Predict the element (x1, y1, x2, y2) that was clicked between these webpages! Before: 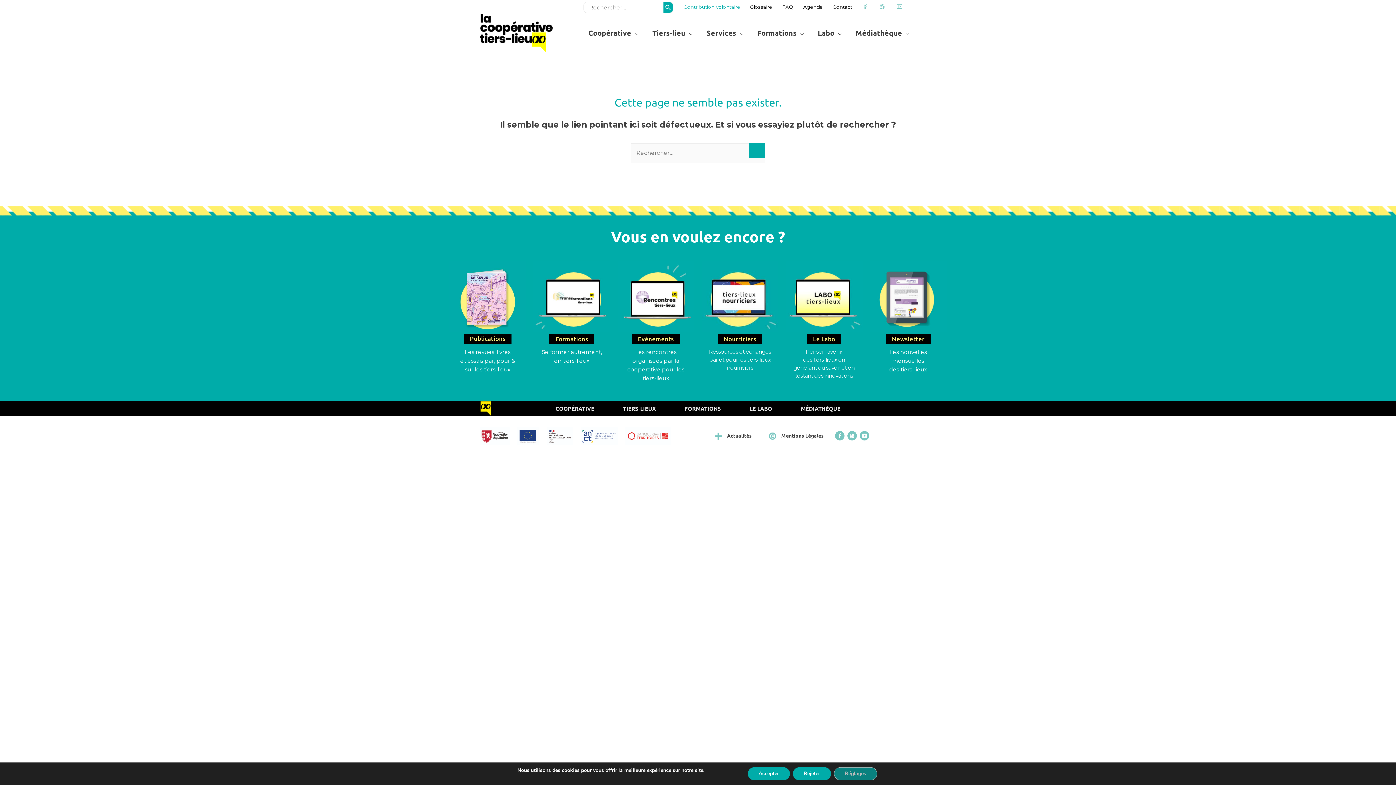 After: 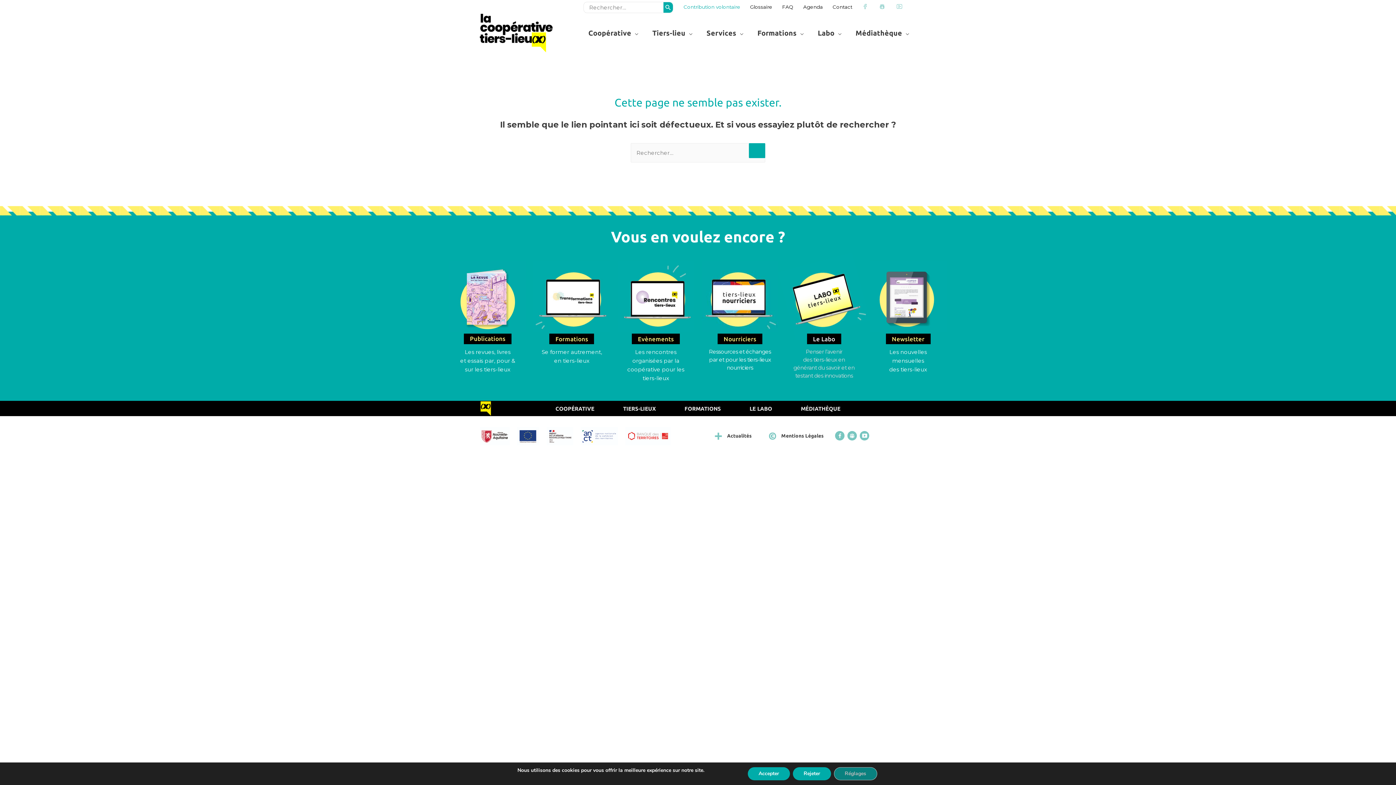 Action: bbox: (807, 333, 841, 344) label: Le Labo